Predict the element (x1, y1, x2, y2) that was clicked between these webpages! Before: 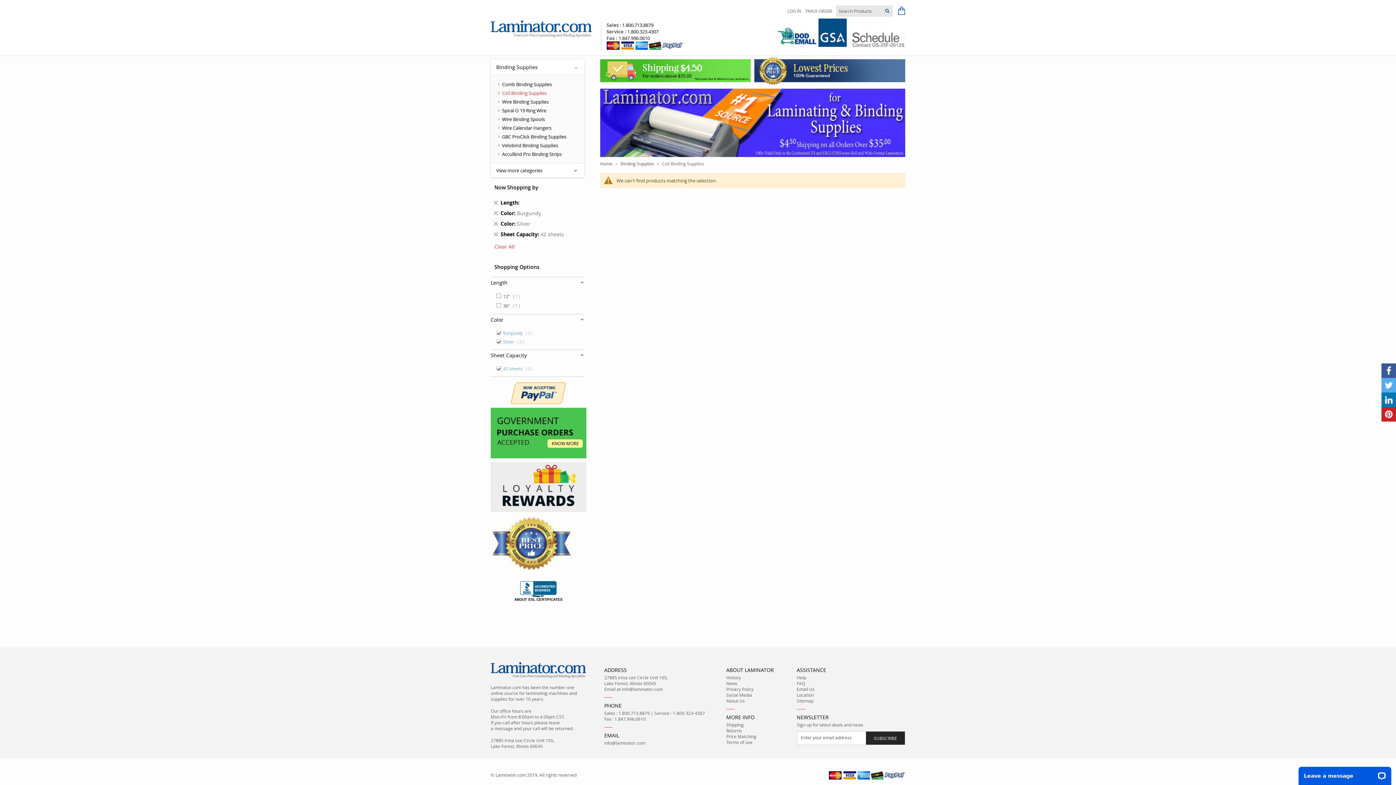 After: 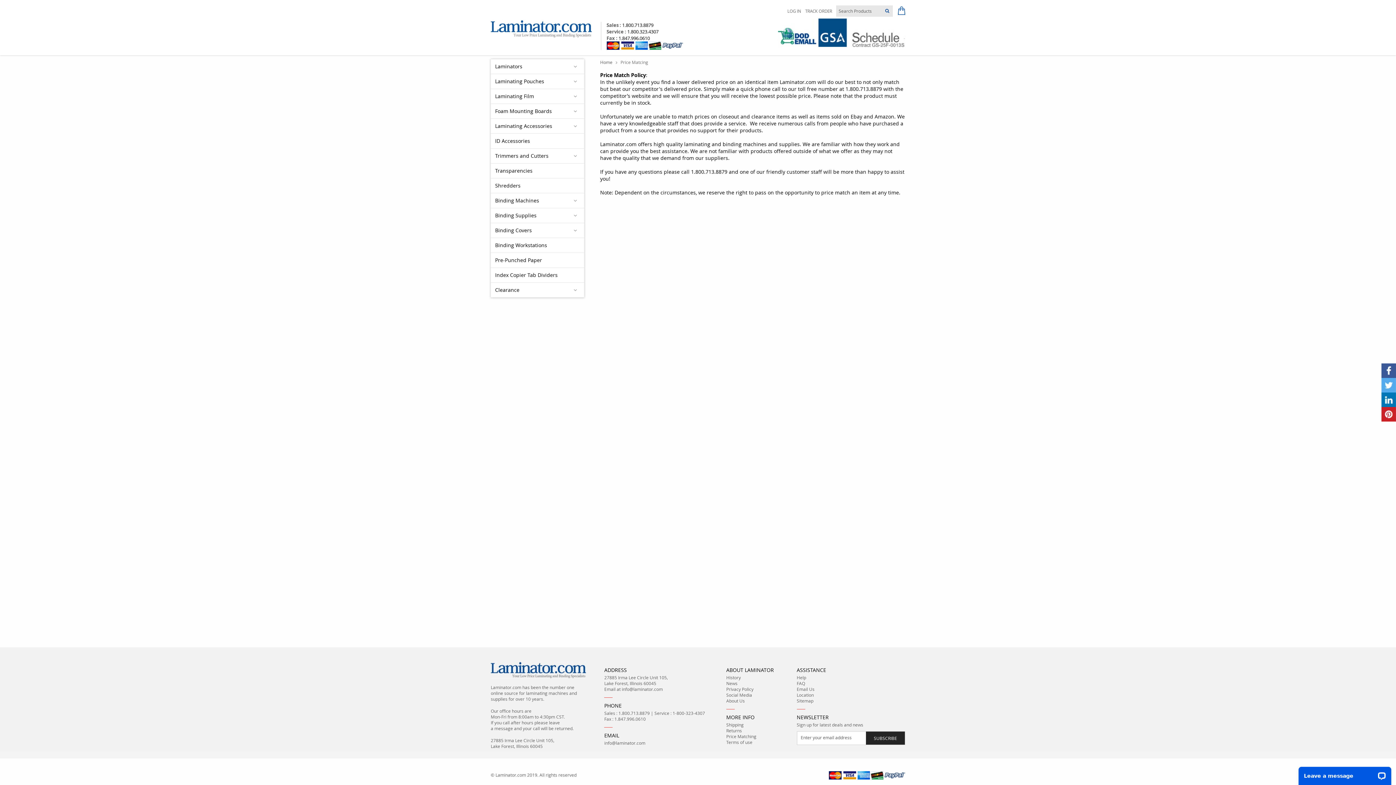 Action: bbox: (726, 733, 756, 739) label: Price Matching